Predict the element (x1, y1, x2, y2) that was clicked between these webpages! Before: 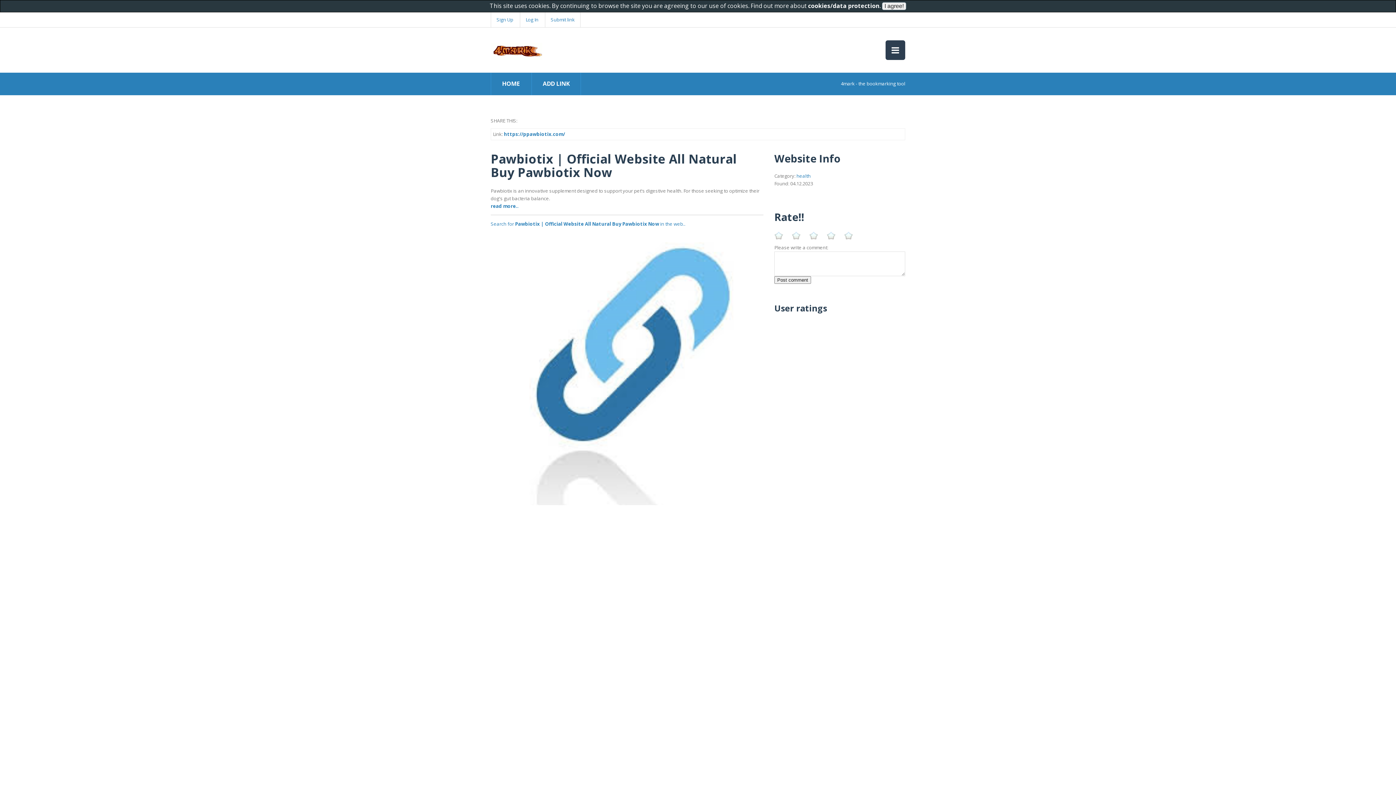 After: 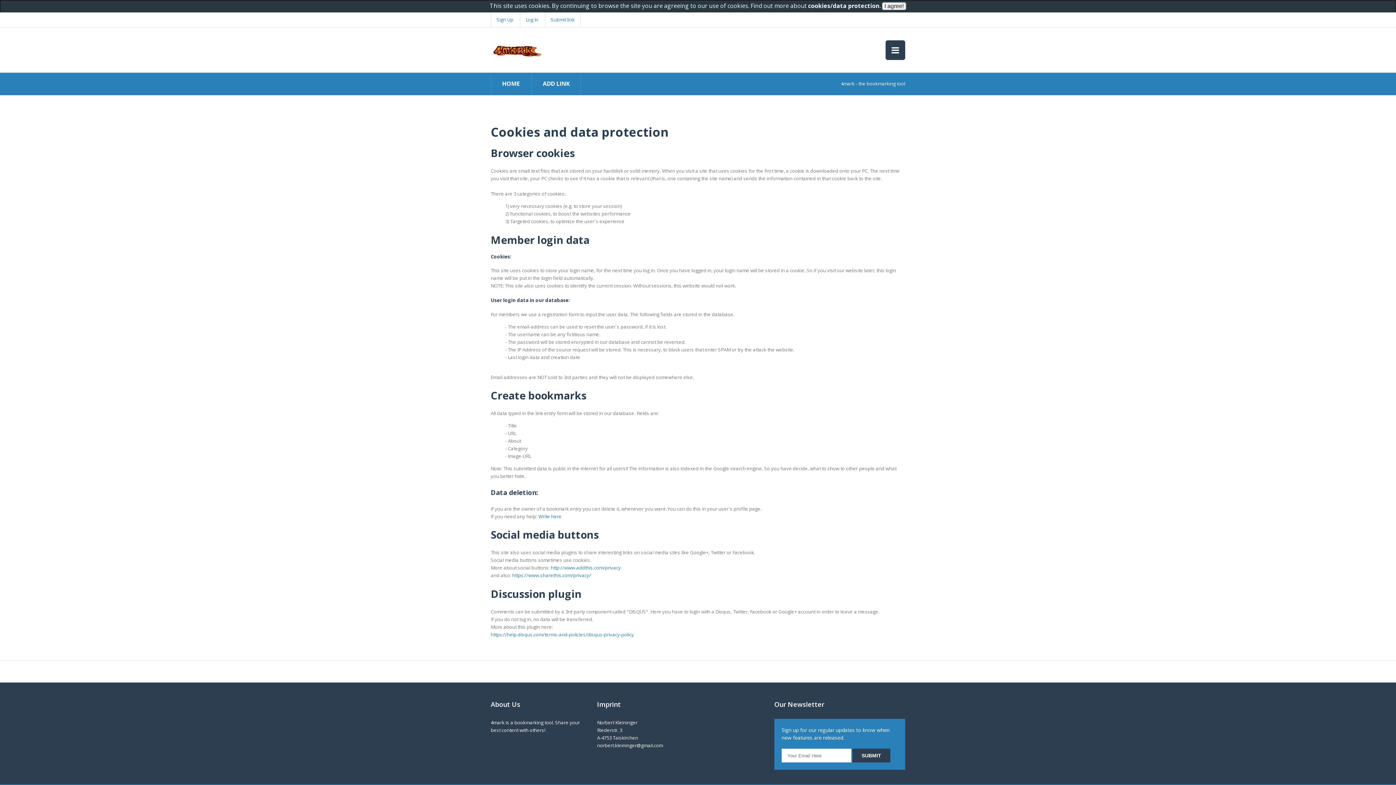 Action: bbox: (808, 1, 879, 9) label: cookies/data protection